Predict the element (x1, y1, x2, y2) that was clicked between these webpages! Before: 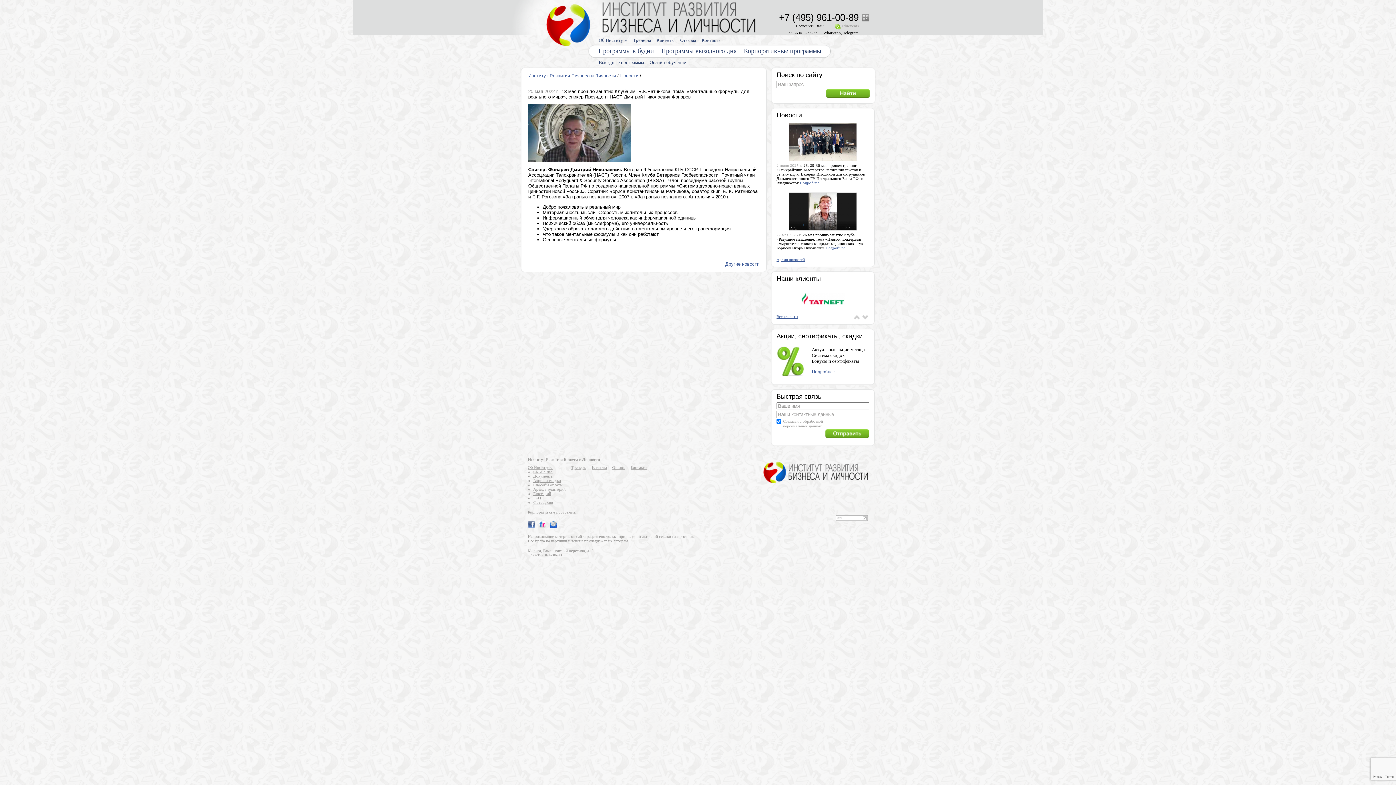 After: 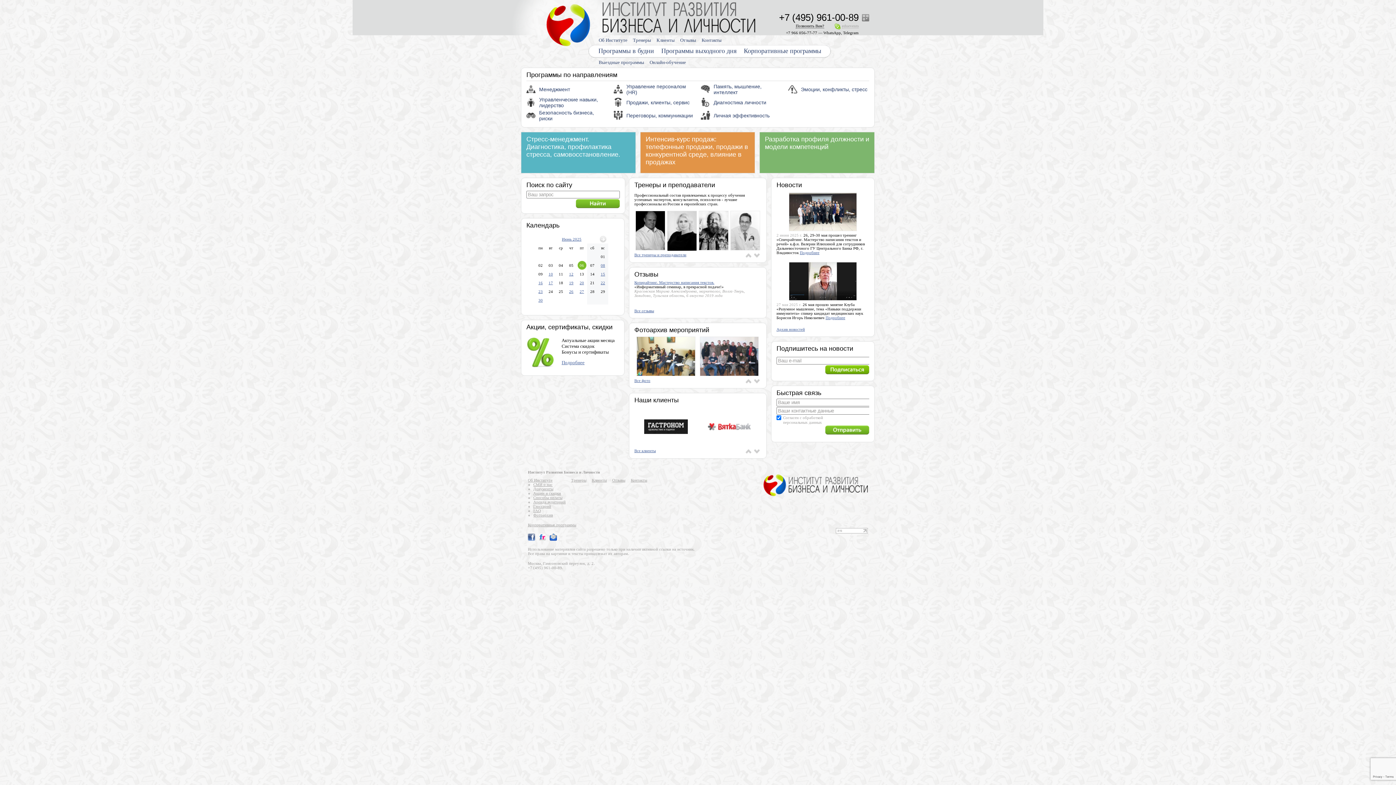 Action: bbox: (602, 27, 755, 33)